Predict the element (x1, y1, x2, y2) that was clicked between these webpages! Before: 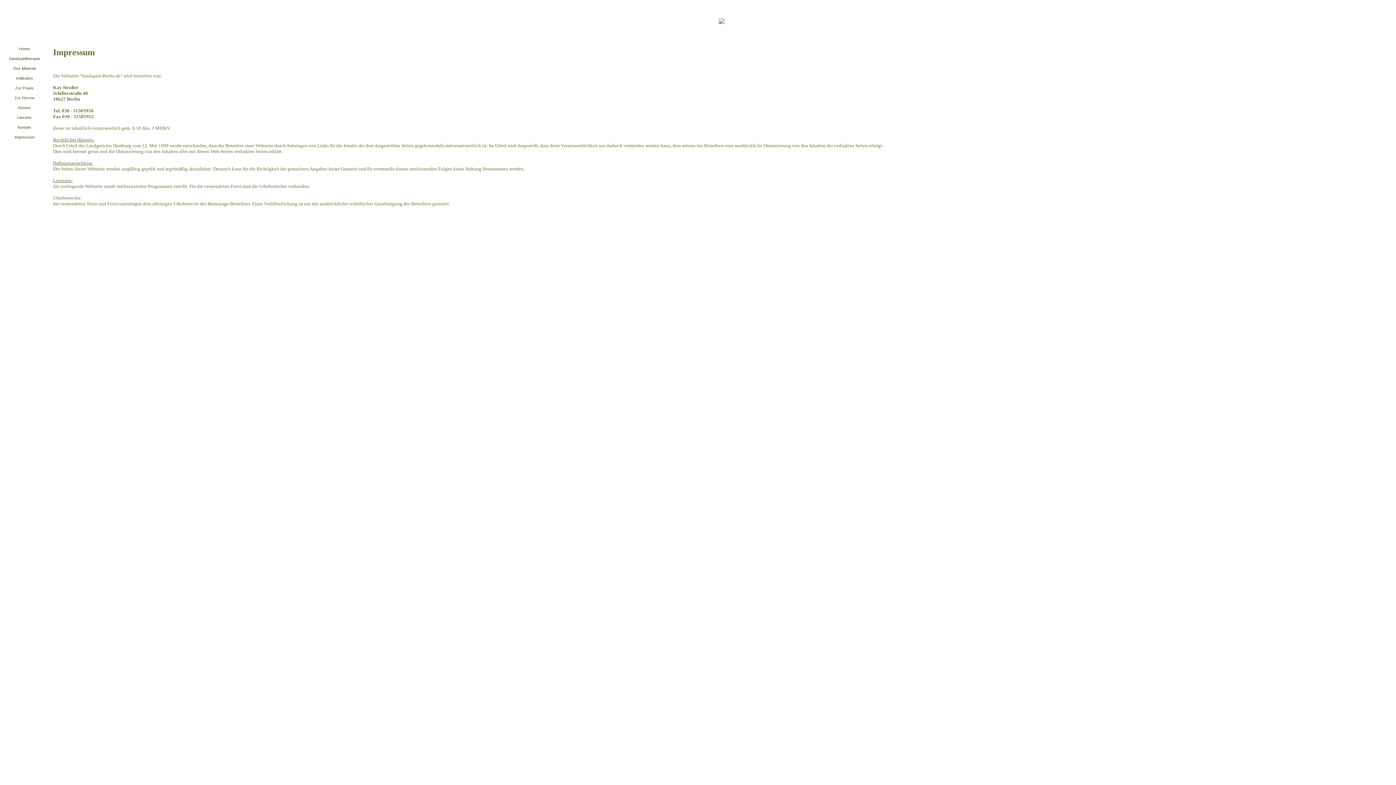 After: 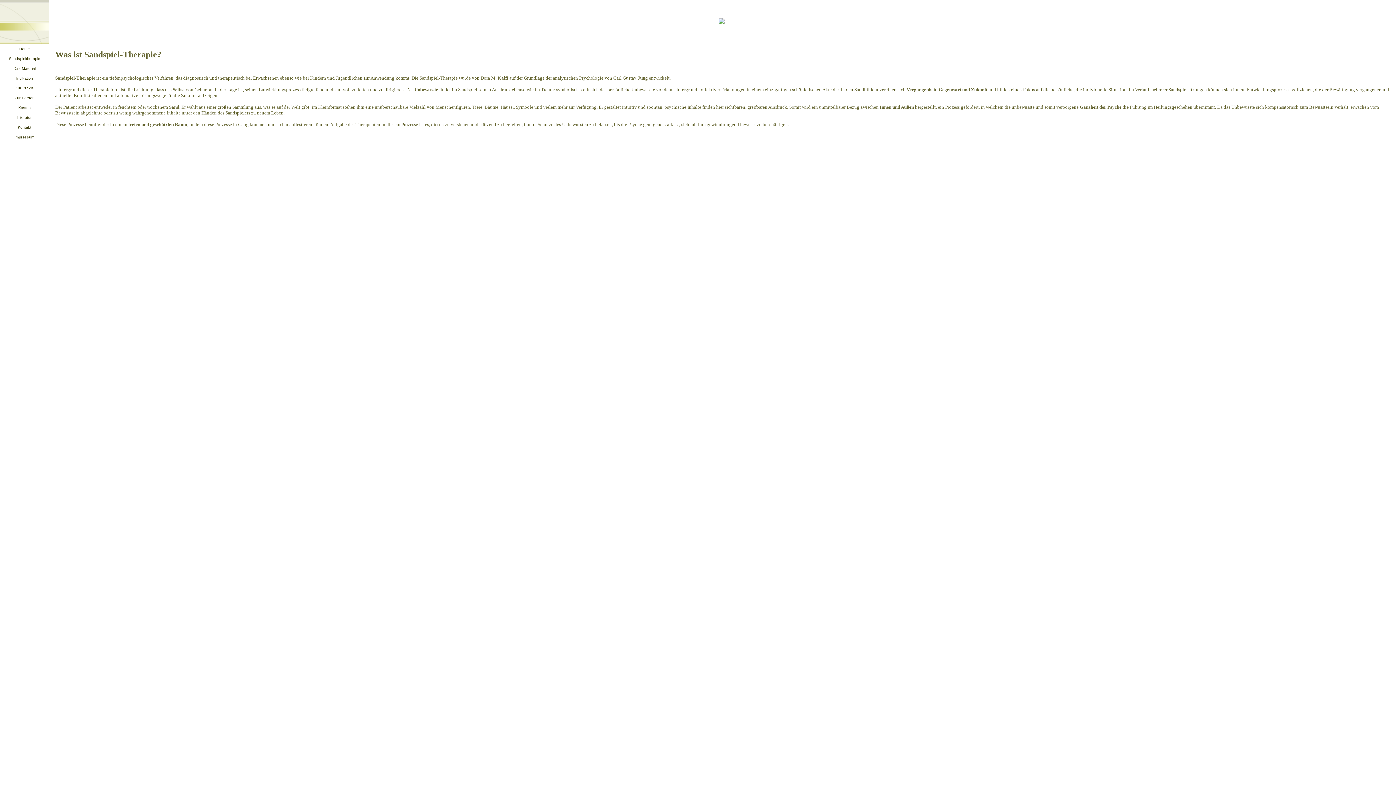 Action: label: Sandspieltherapie bbox: (8, 56, 40, 60)